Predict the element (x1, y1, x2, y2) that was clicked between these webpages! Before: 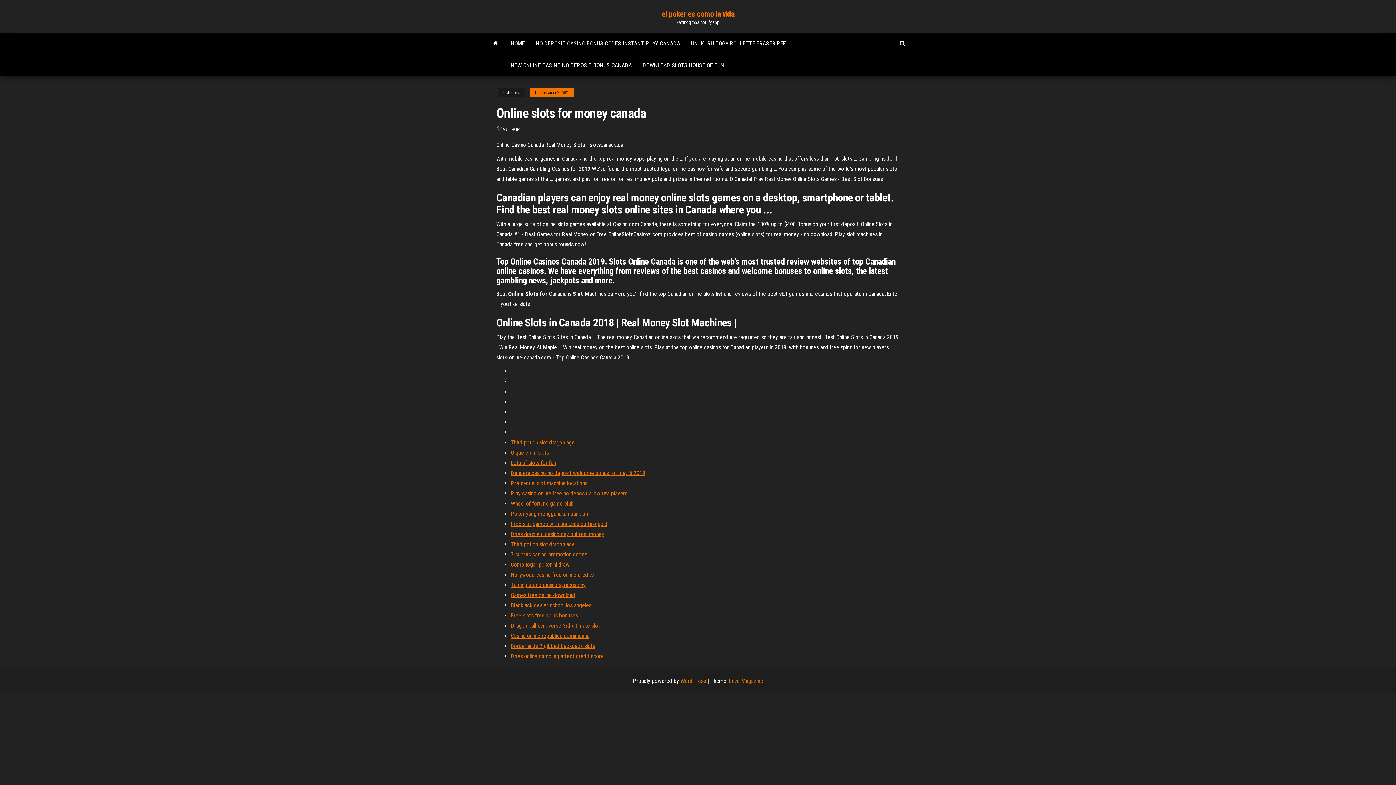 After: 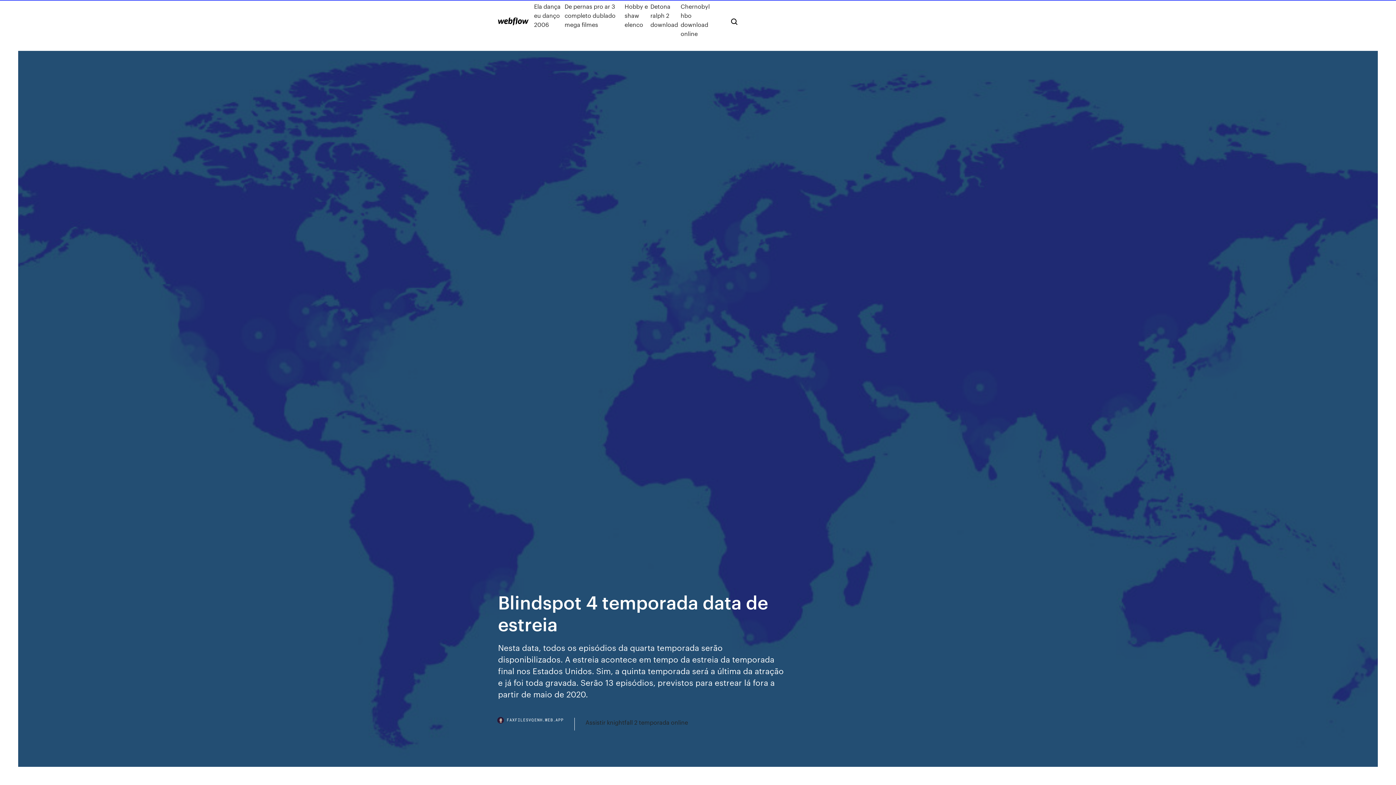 Action: bbox: (510, 530, 604, 537) label: Does double u casino pay out real money